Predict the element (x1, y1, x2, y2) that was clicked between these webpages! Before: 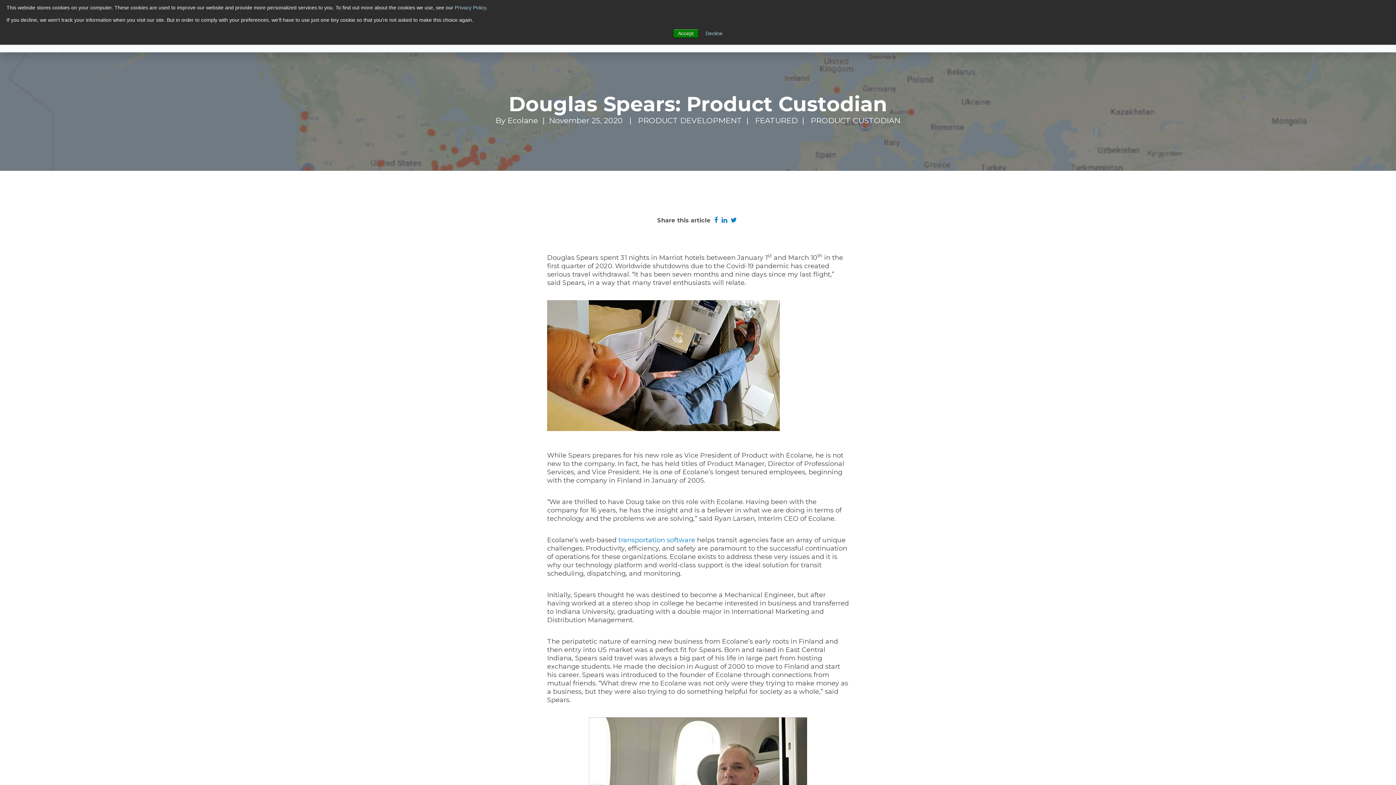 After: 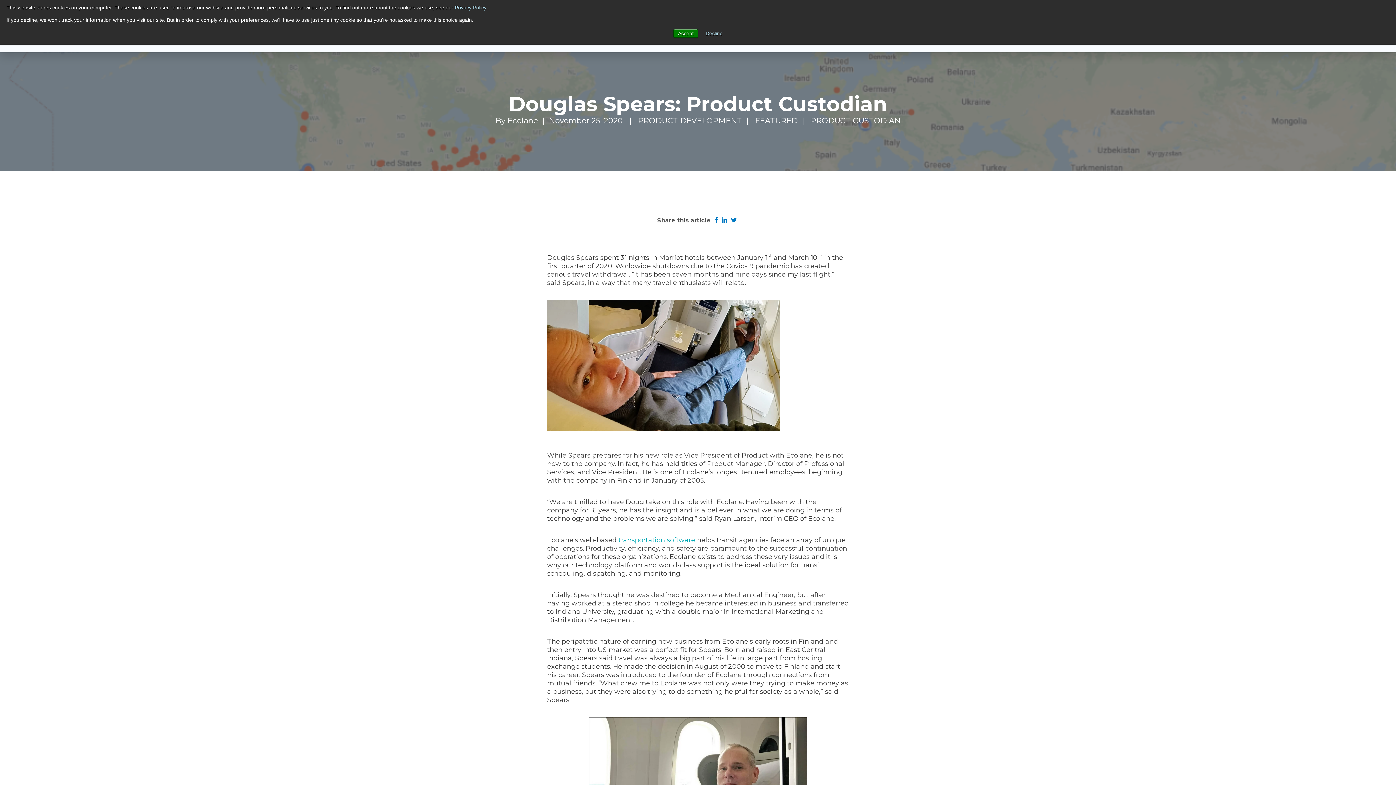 Action: bbox: (618, 536, 695, 544) label: transportation software